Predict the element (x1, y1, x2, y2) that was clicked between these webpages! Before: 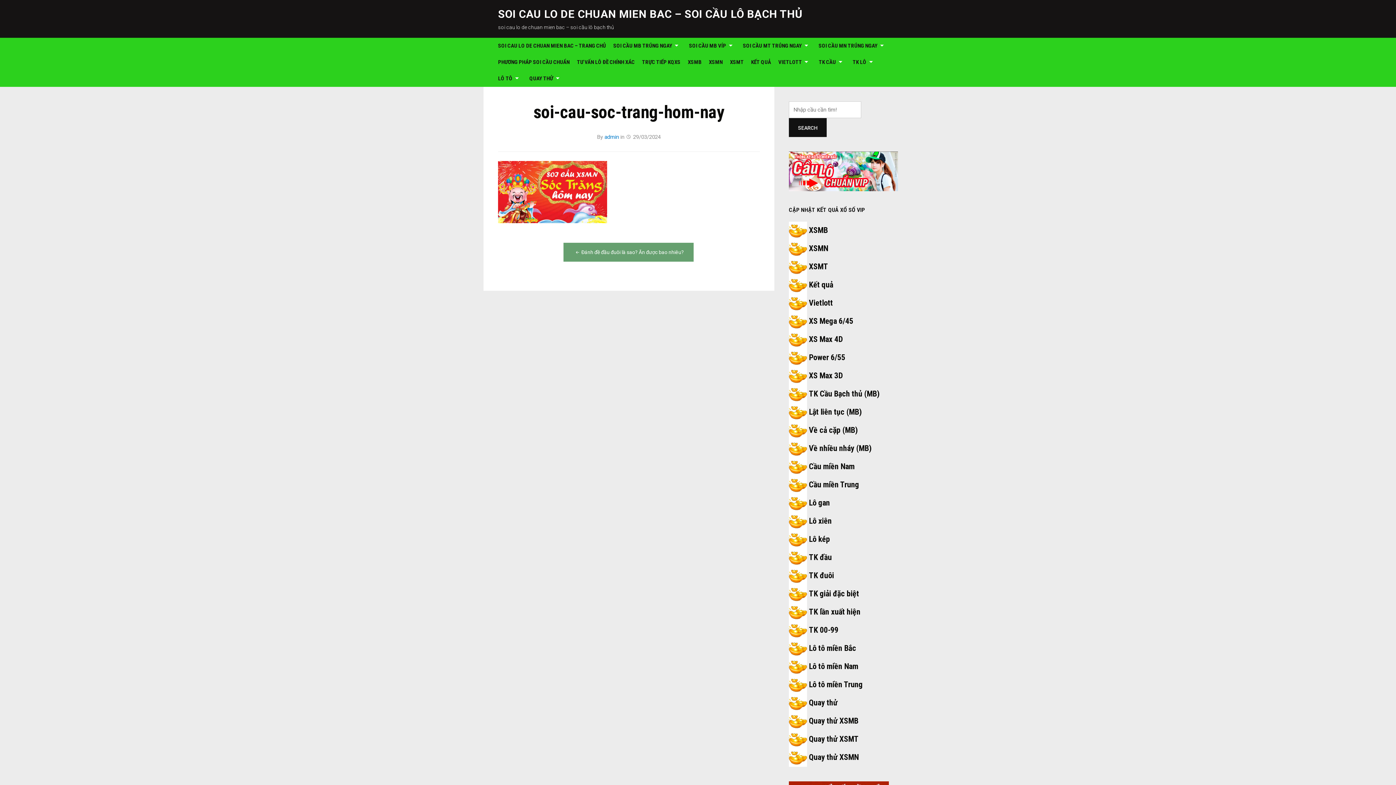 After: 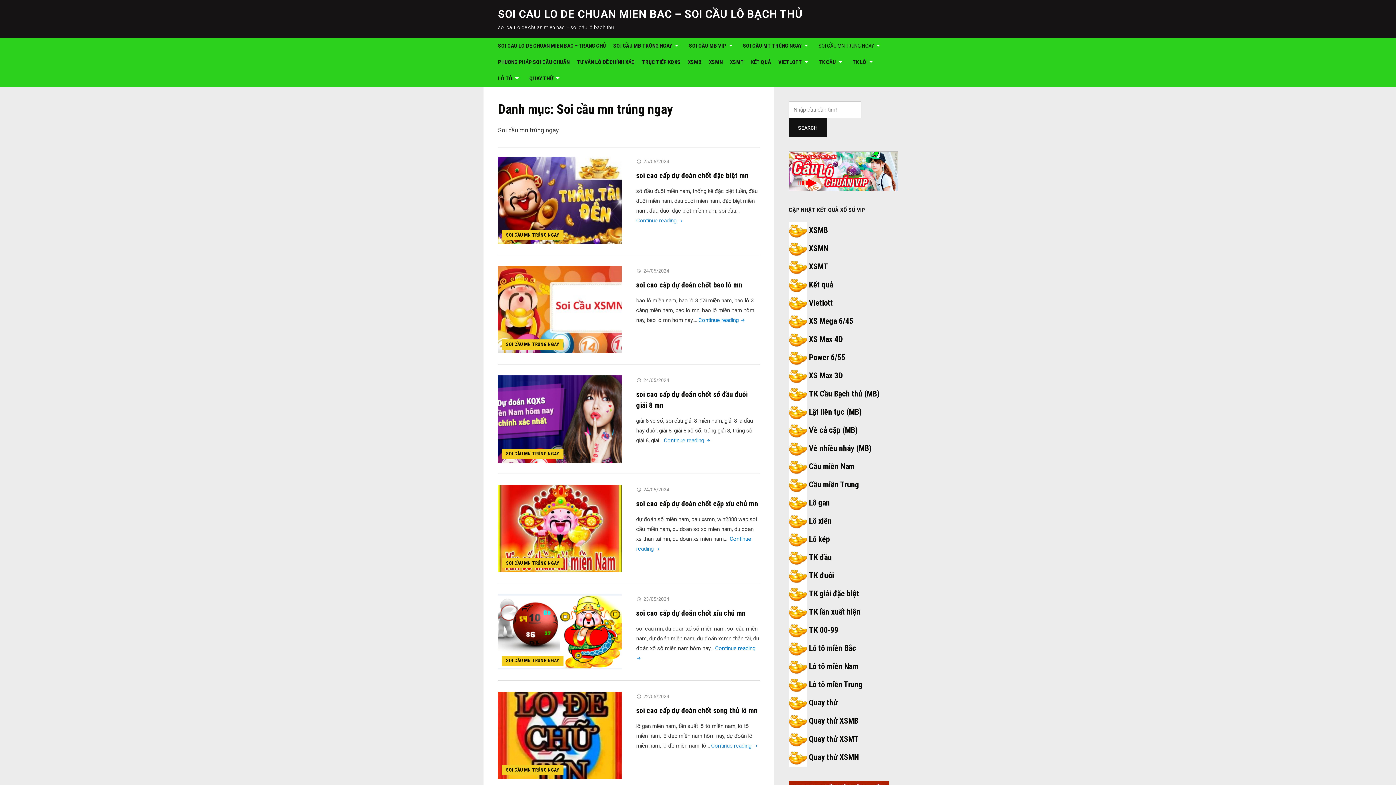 Action: label: SOI CẦU MN TRÚNG NGAY bbox: (818, 37, 887, 54)